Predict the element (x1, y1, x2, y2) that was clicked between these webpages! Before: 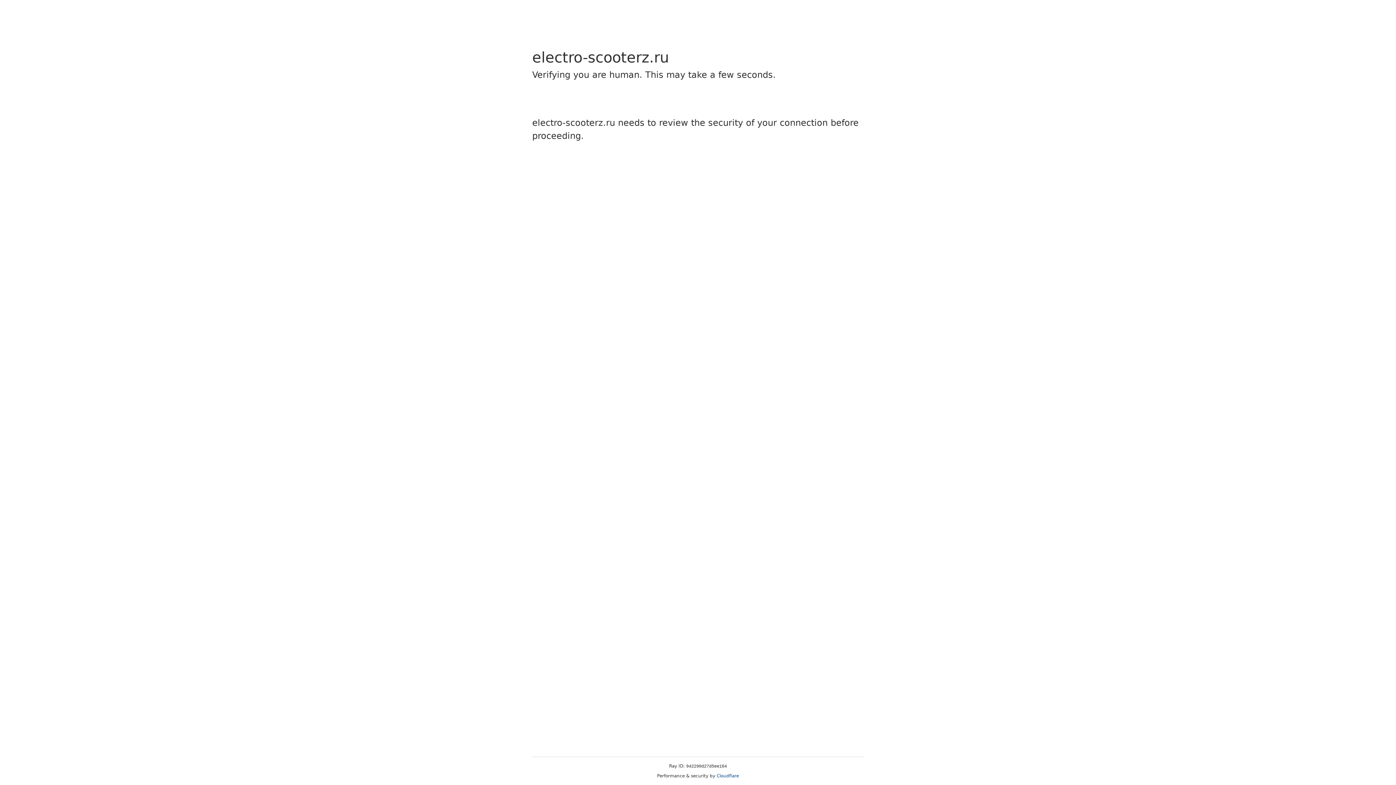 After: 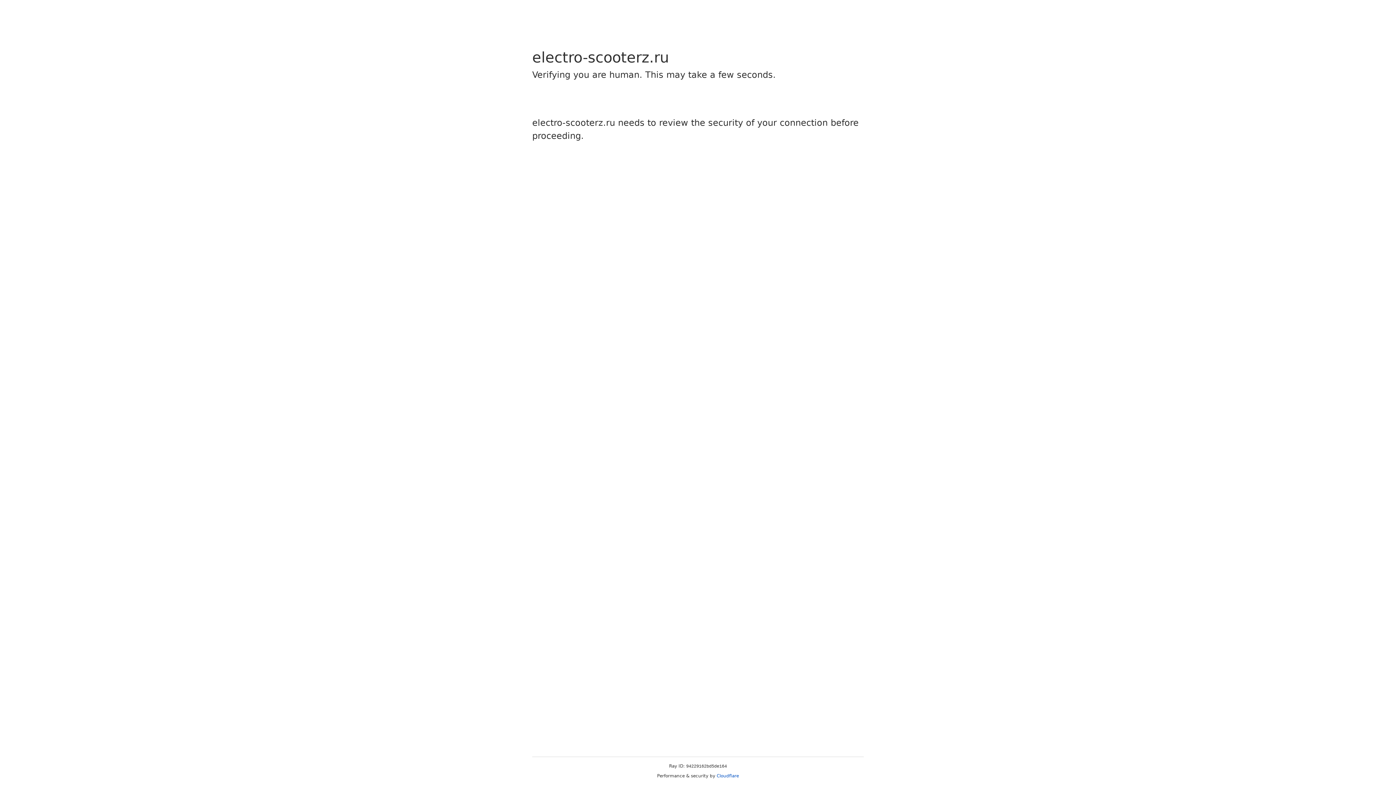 Action: label: Cloudflare bbox: (716, 773, 739, 778)